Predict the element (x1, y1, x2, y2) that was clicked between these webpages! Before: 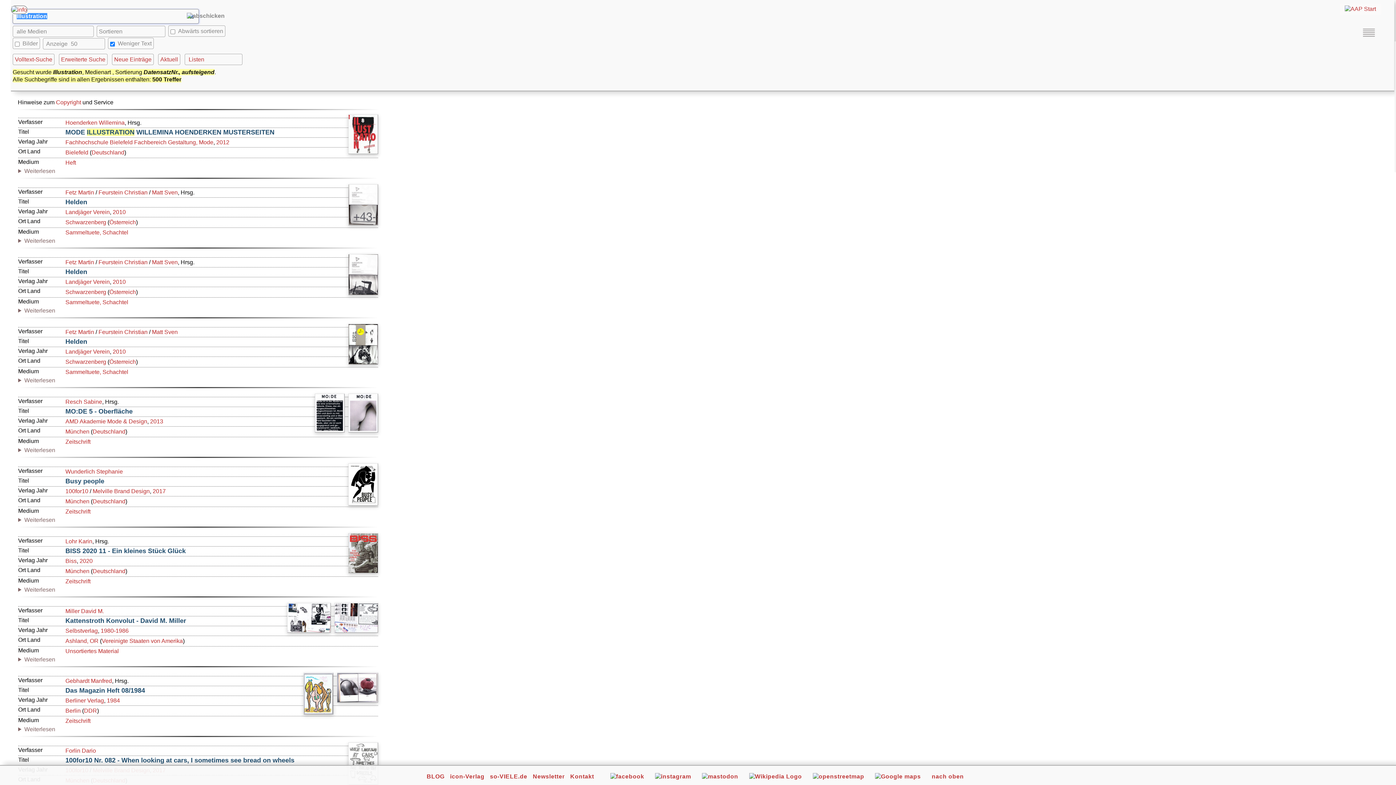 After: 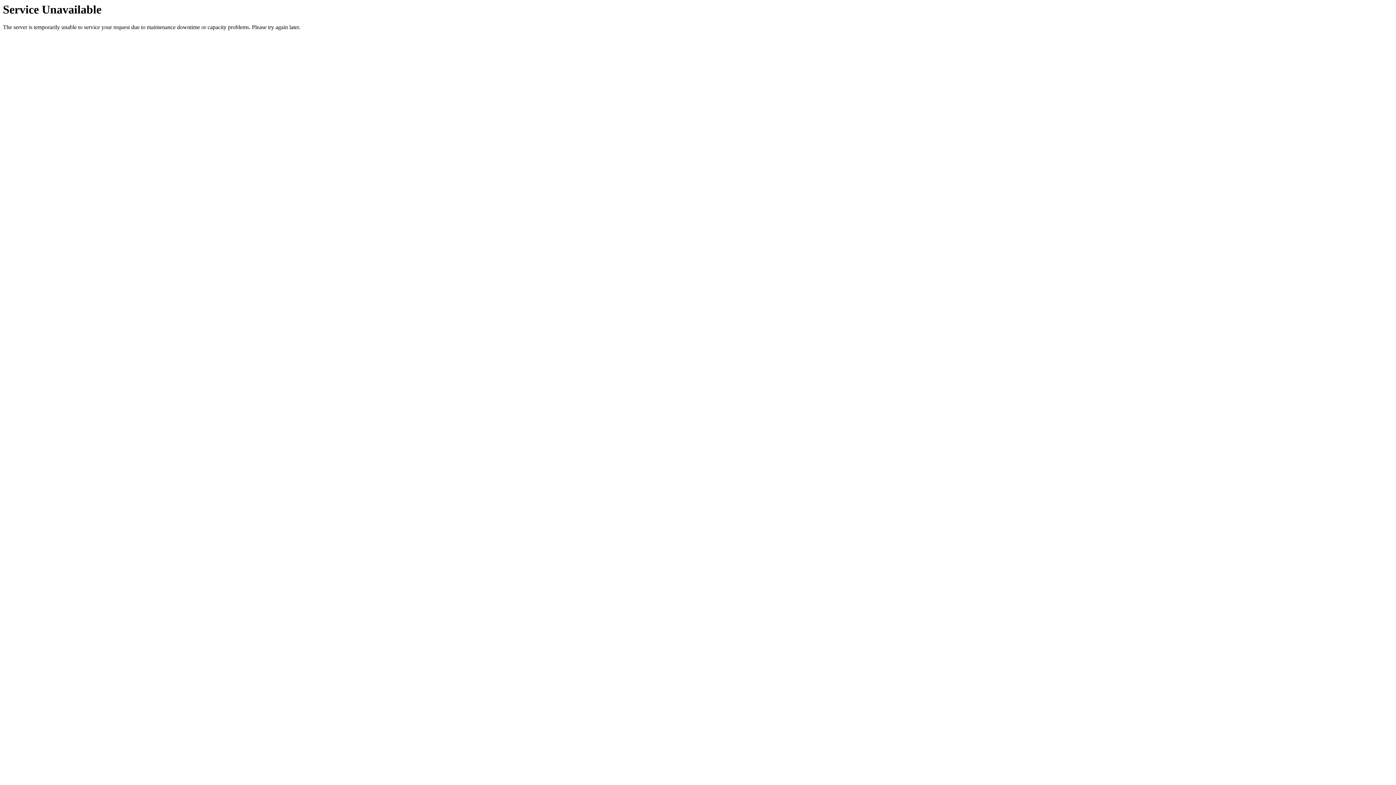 Action: label: 100for10 bbox: (65, 488, 88, 494)